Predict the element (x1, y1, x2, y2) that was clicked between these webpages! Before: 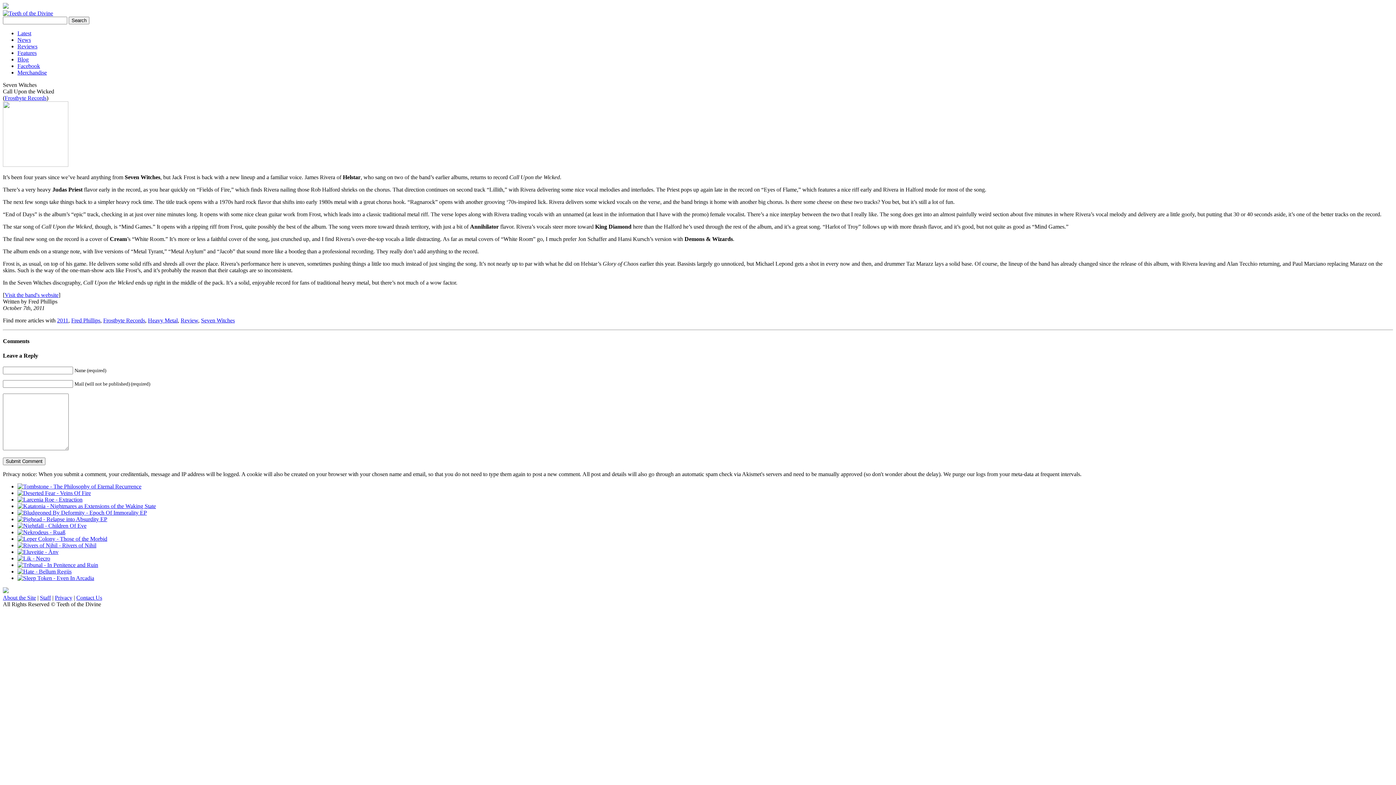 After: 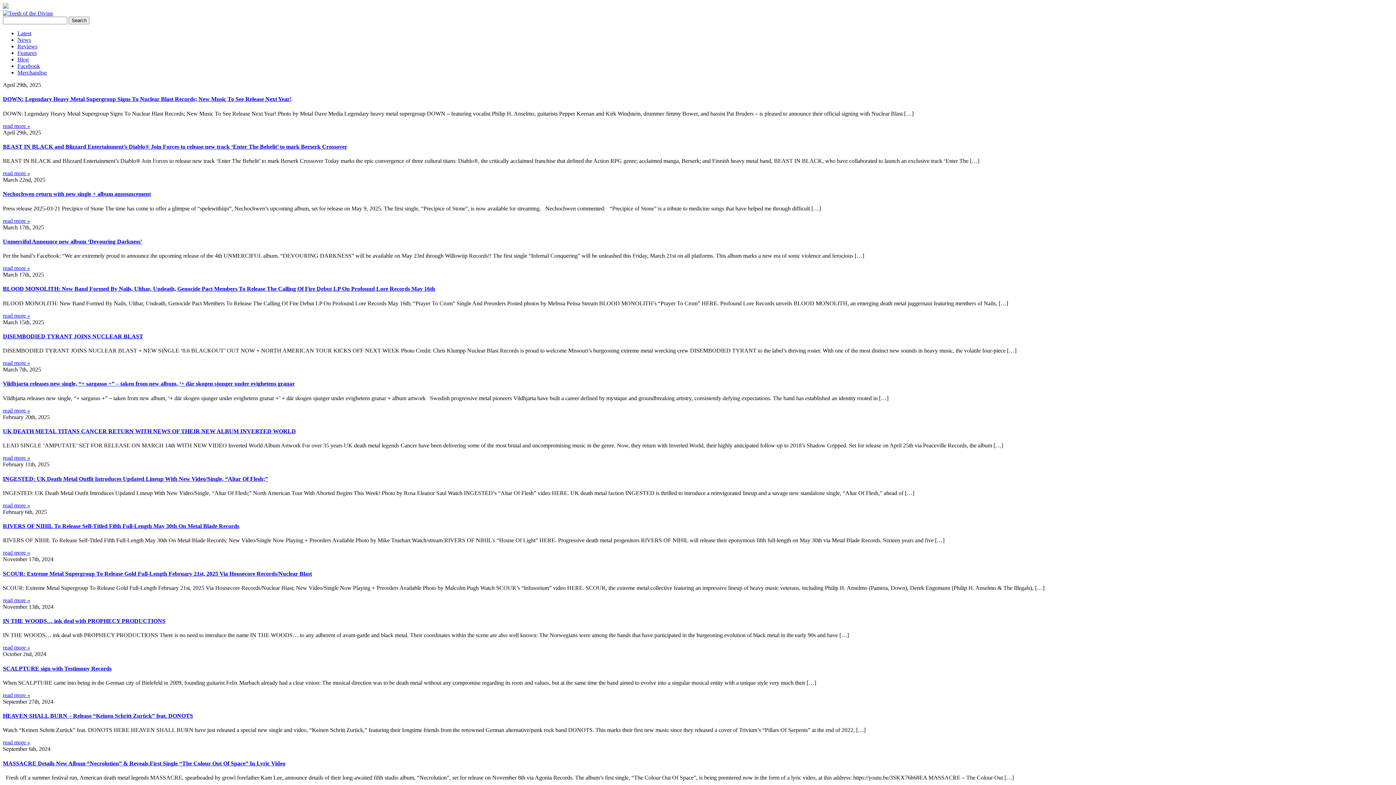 Action: bbox: (17, 36, 30, 42) label: News